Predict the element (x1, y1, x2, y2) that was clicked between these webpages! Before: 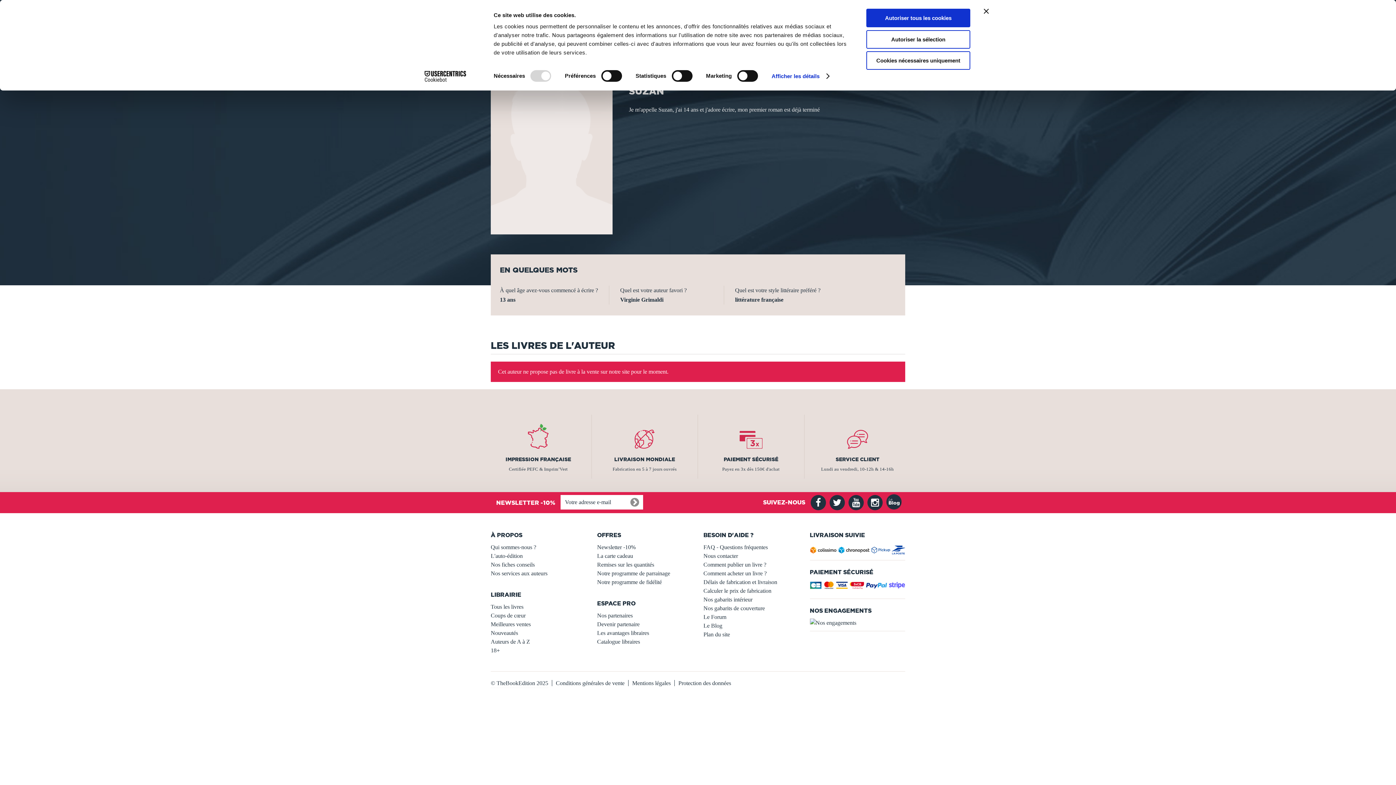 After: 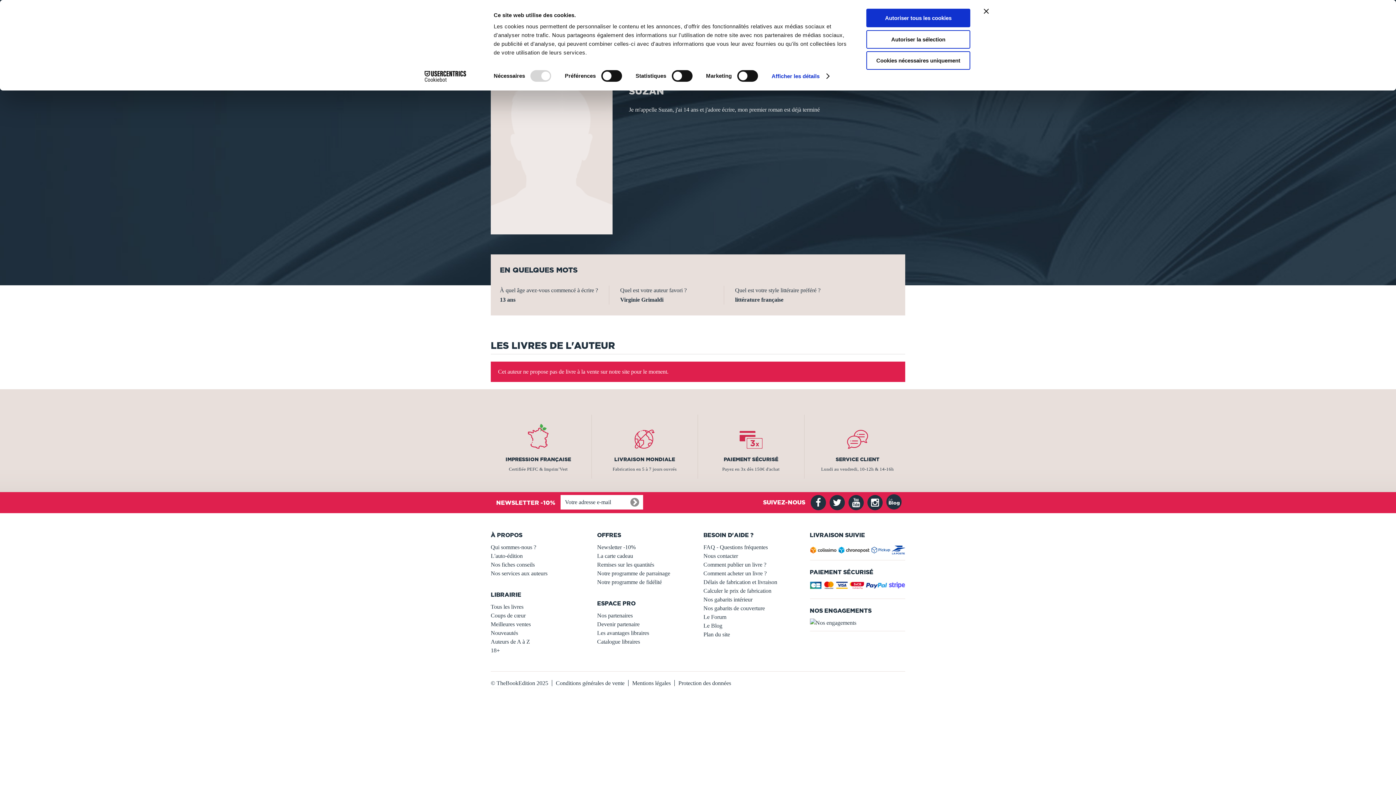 Action: bbox: (829, 495, 848, 513)